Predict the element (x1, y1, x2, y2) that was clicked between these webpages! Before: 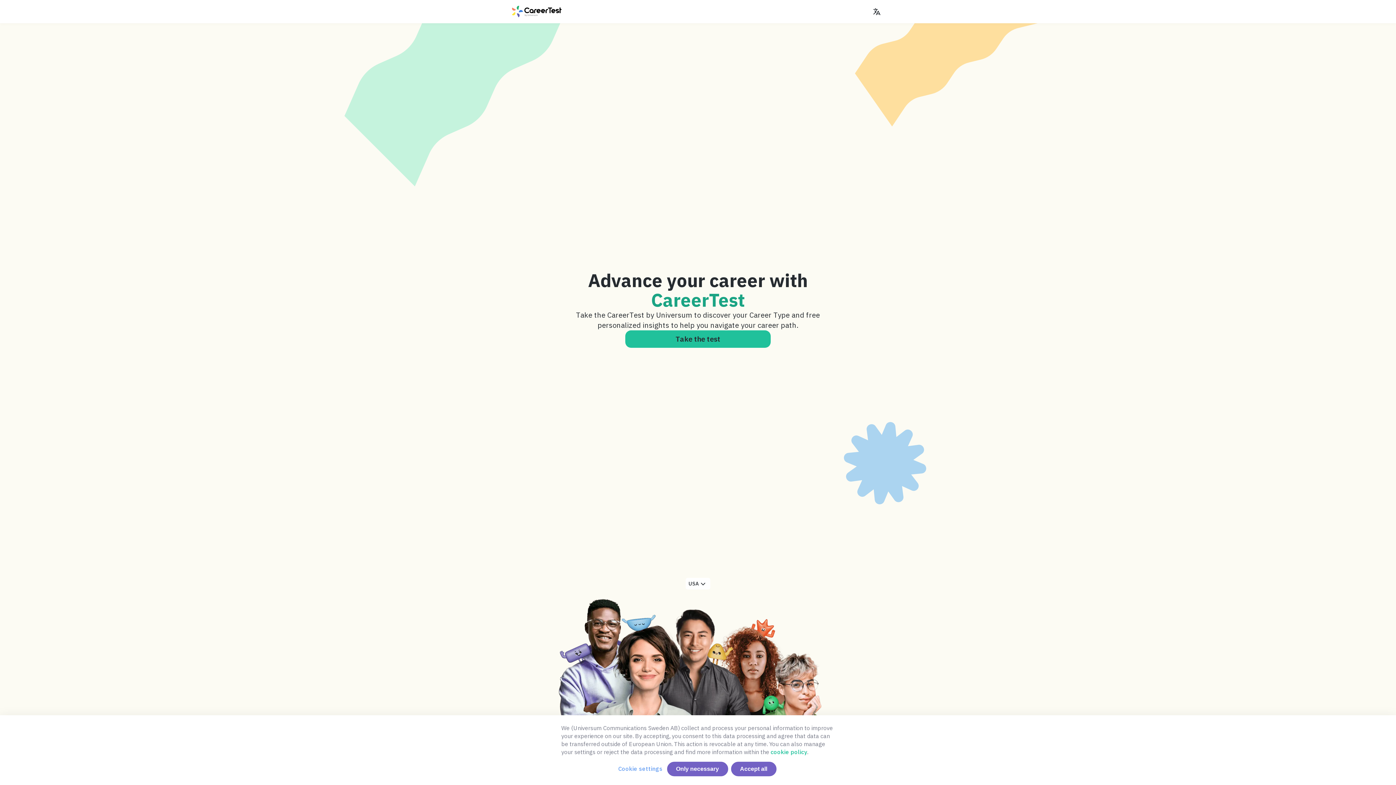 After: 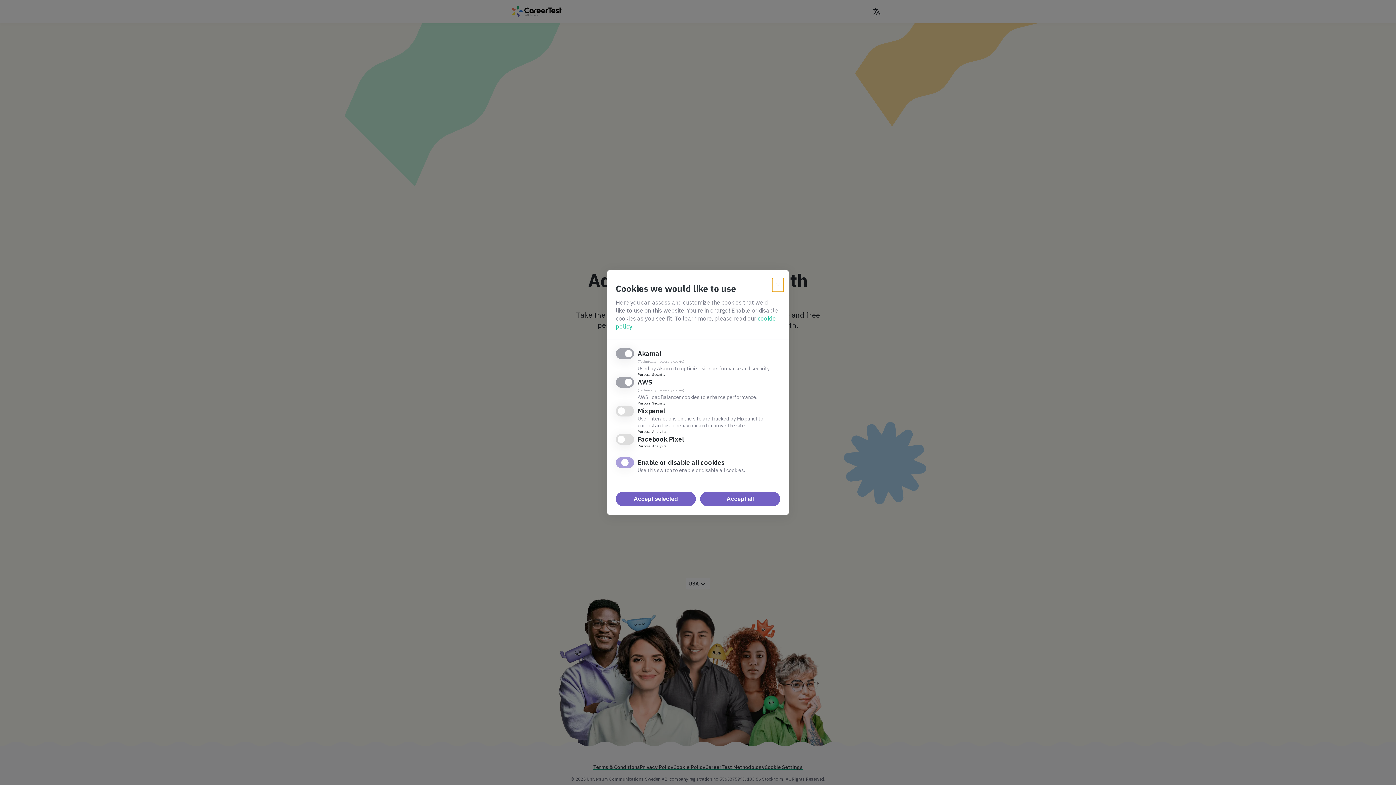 Action: bbox: (618, 765, 662, 772) label: Cookie settings